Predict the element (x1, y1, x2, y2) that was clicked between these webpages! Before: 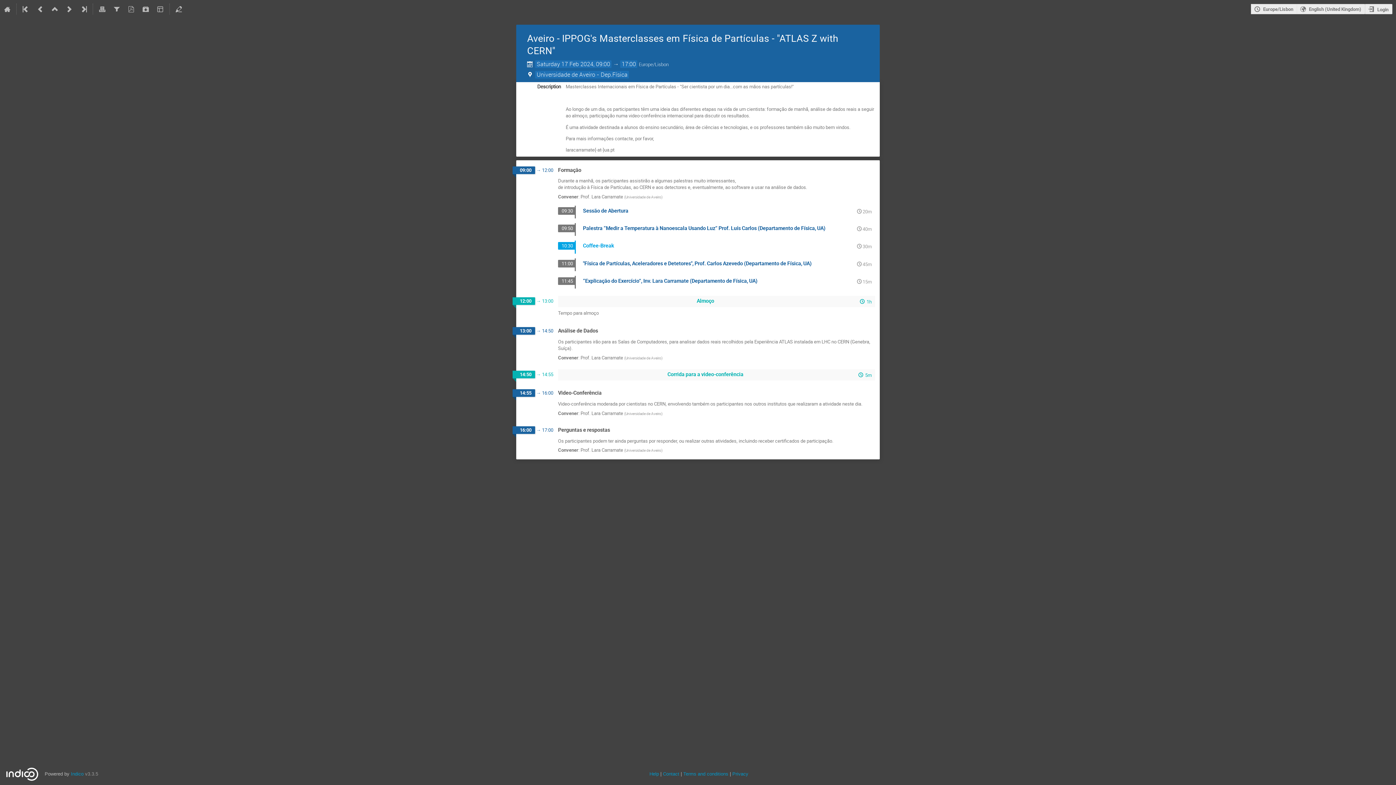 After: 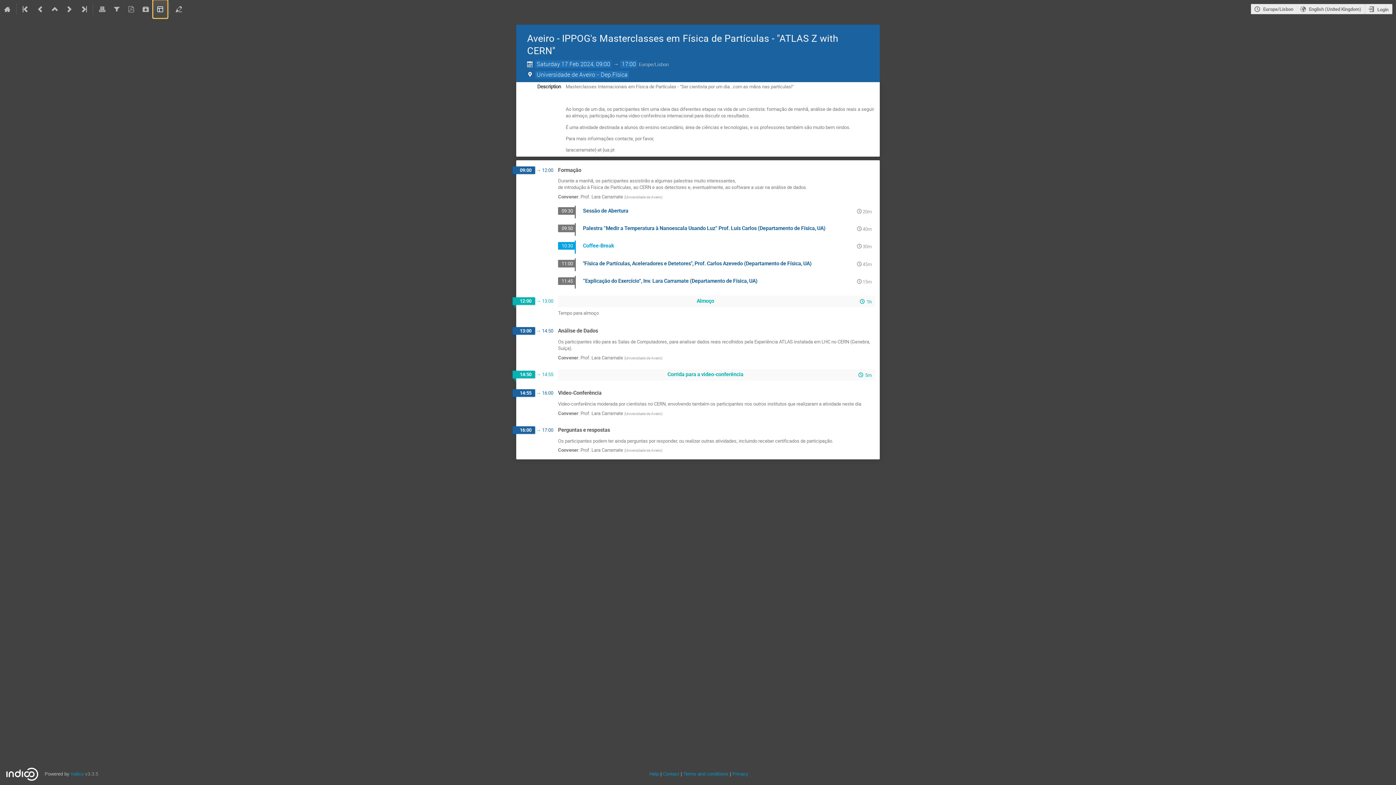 Action: bbox: (153, 0, 167, 18)